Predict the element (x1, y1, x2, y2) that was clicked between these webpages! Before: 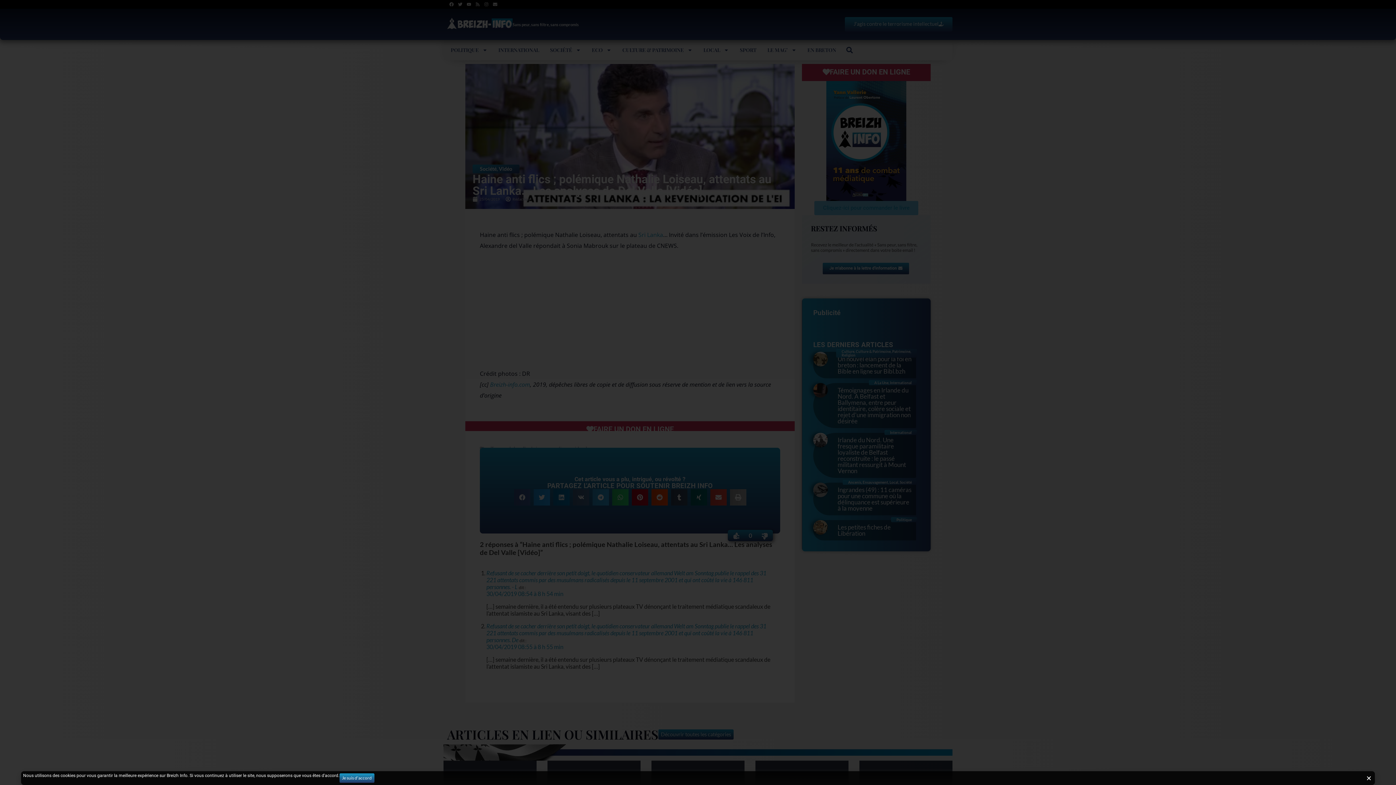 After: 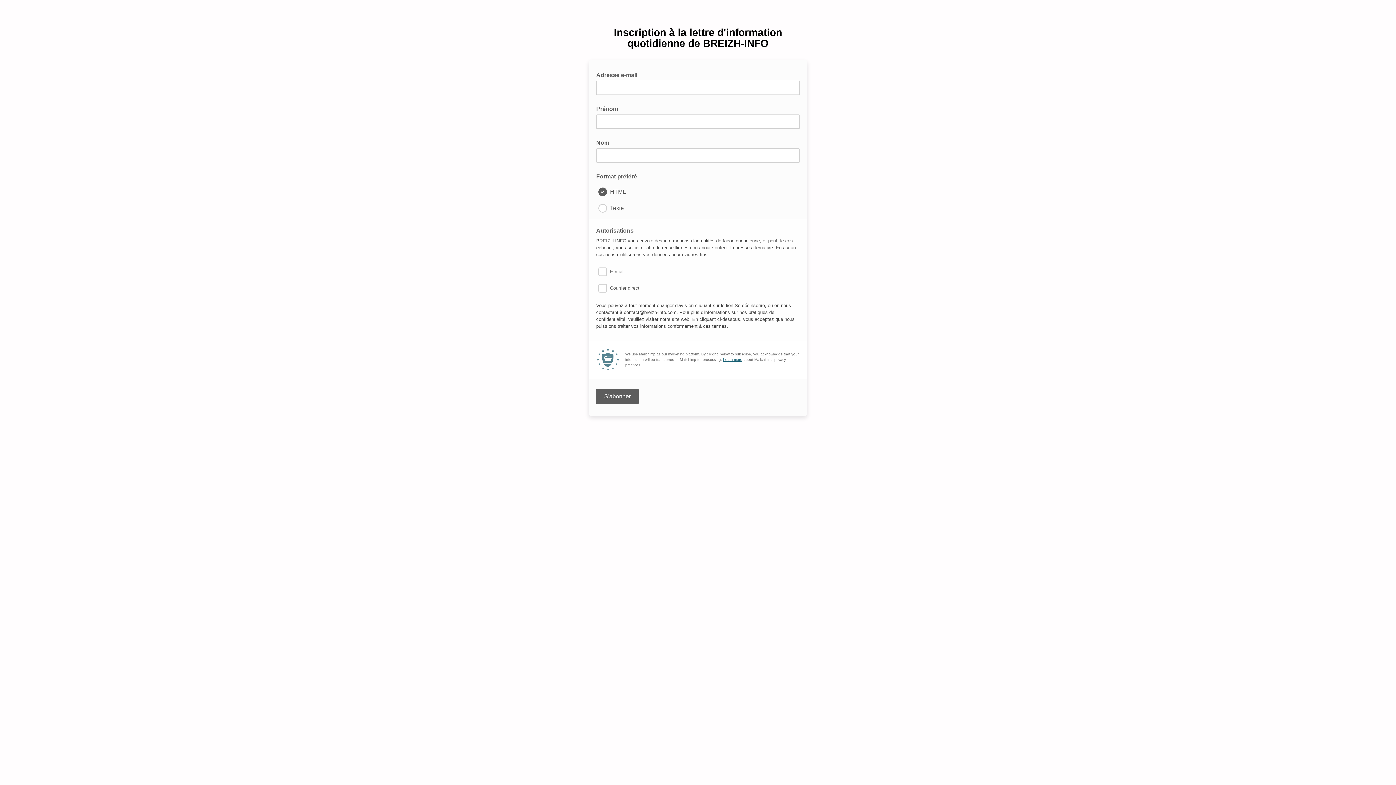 Action: bbox: (802, 215, 930, 283)